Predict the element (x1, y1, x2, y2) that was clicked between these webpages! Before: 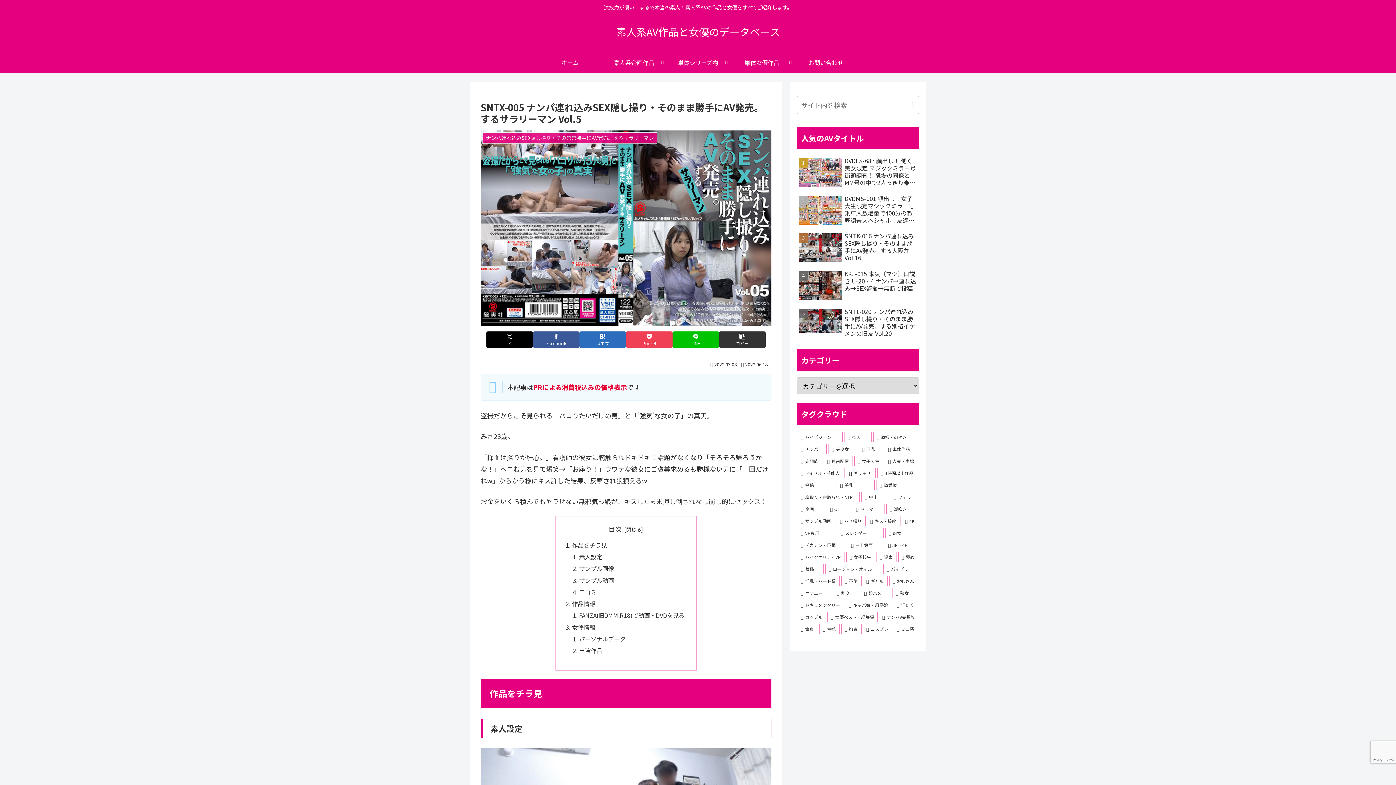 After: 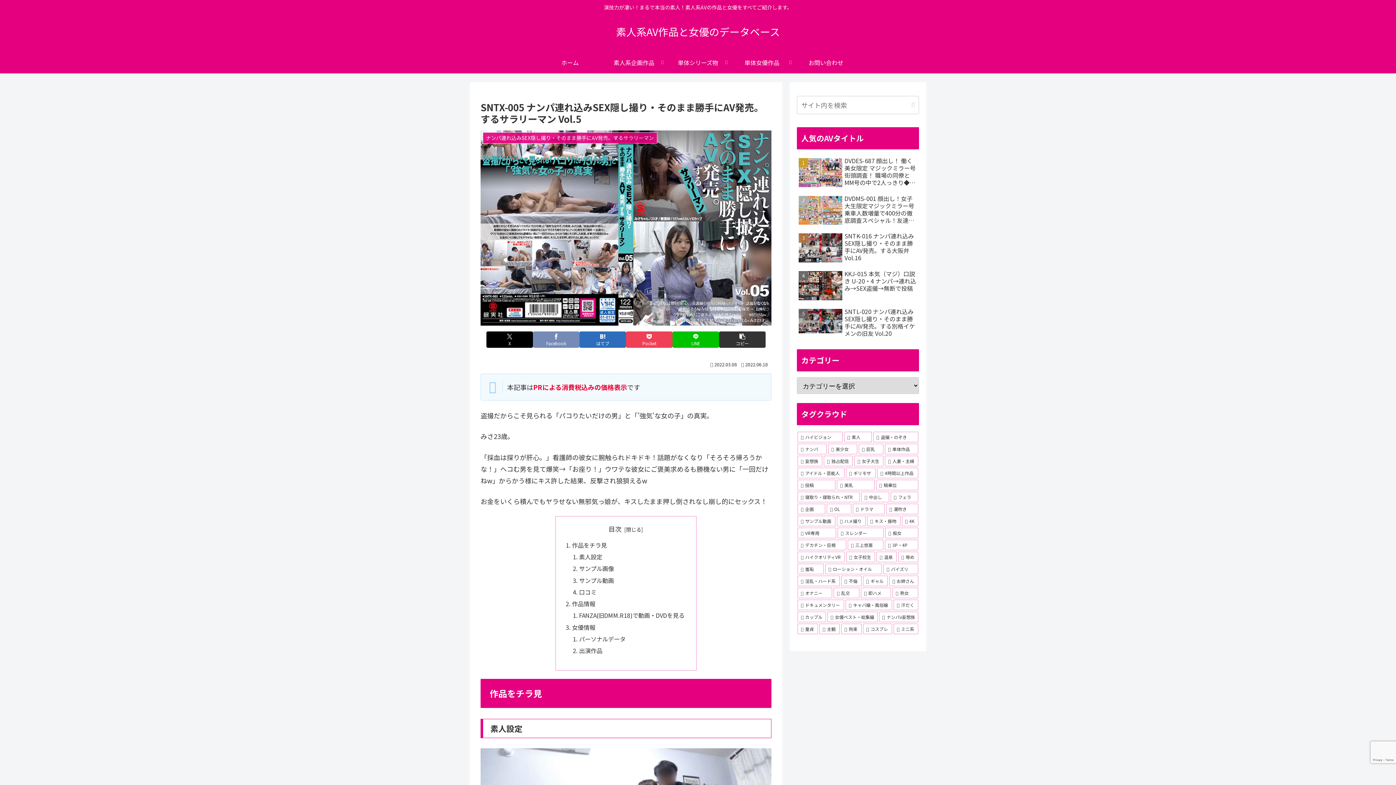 Action: label: Facebookでシェア bbox: (533, 331, 579, 347)